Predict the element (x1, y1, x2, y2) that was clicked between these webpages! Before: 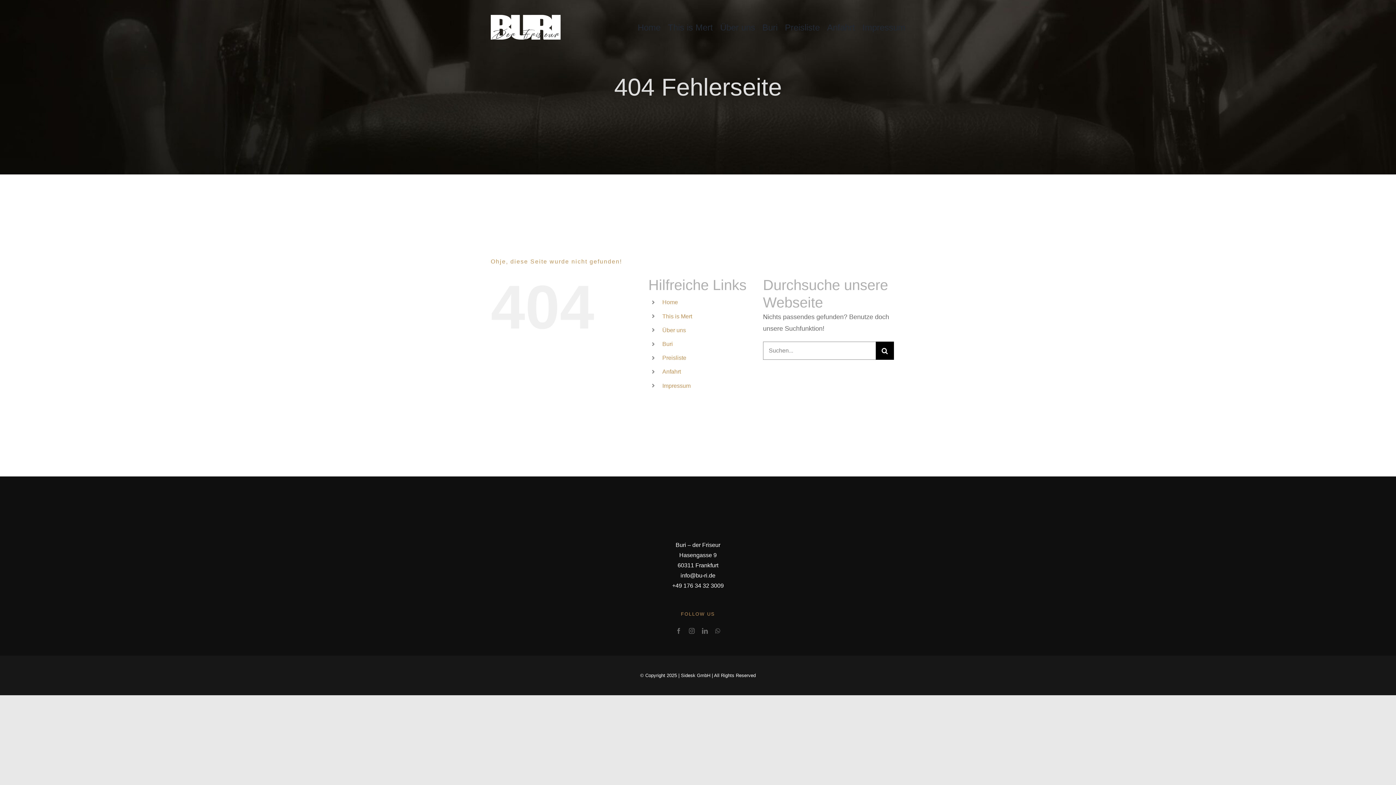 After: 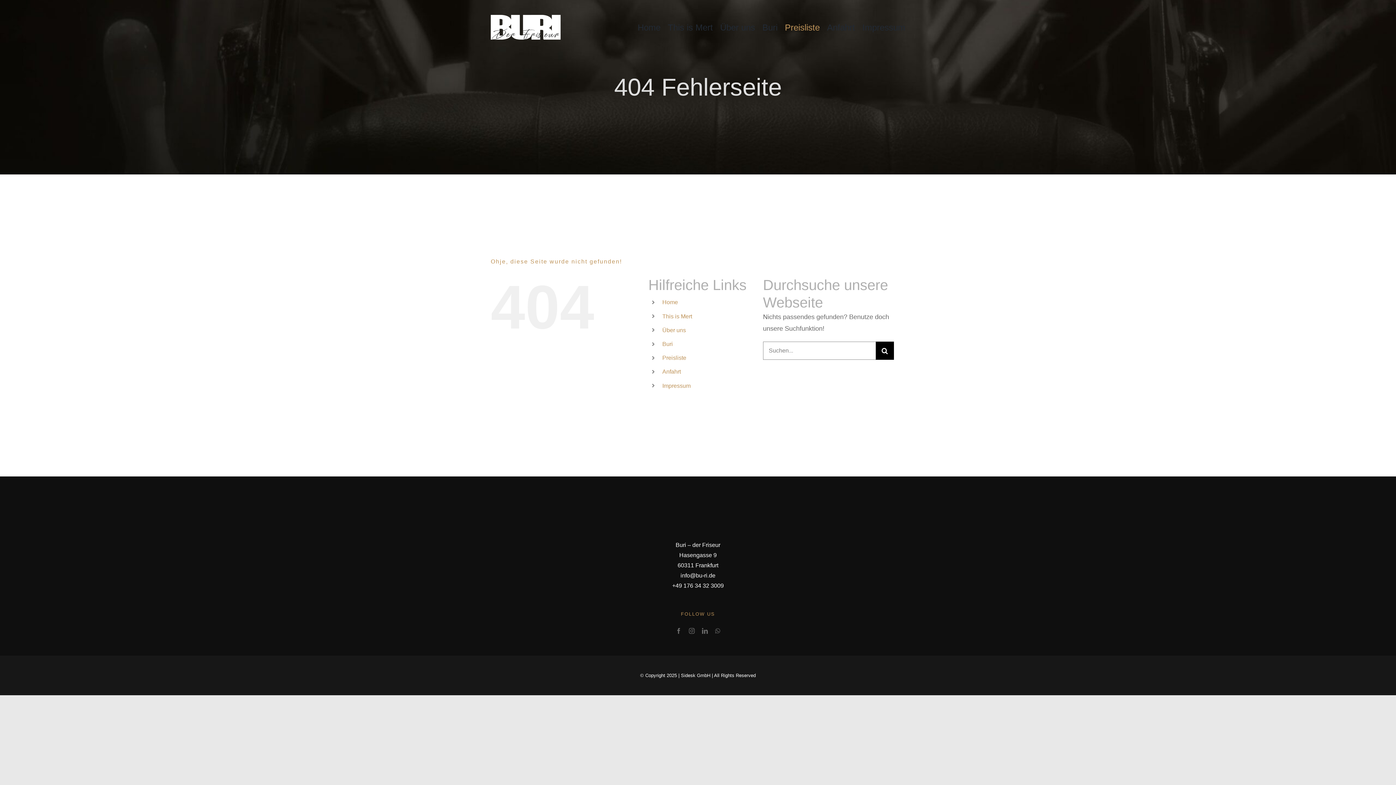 Action: label: Preisliste bbox: (777, 9, 820, 44)